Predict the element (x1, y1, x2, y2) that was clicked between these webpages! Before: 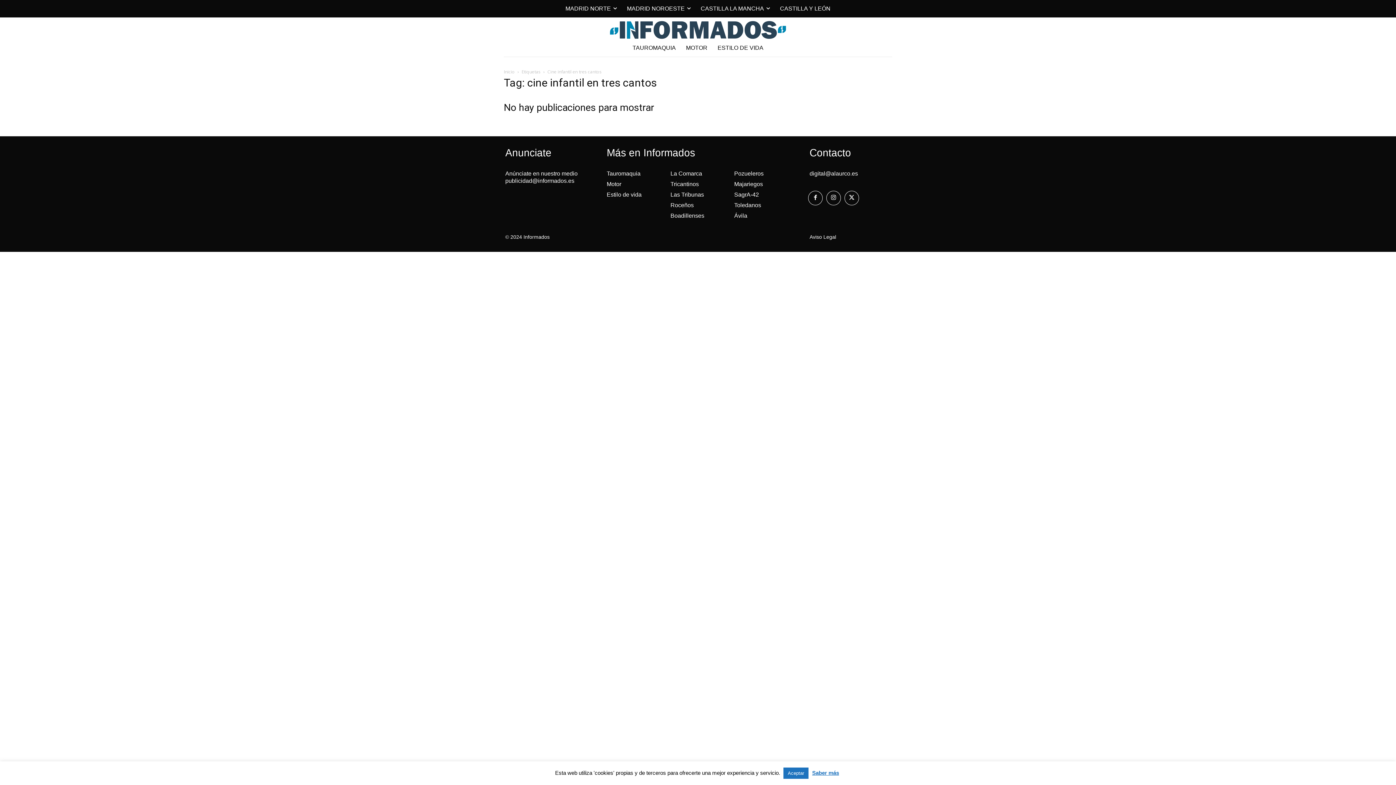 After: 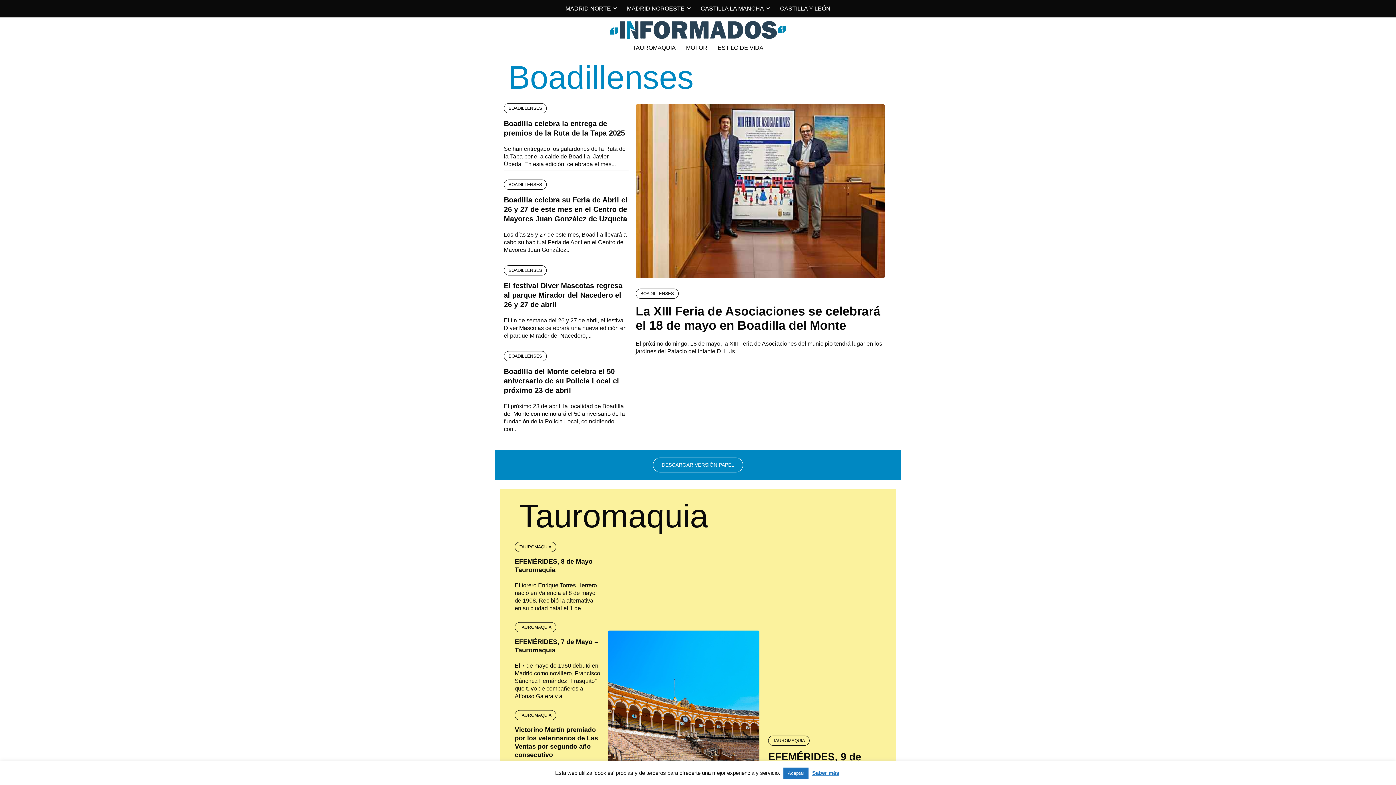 Action: bbox: (666, 209, 708, 221) label: Boadillenses